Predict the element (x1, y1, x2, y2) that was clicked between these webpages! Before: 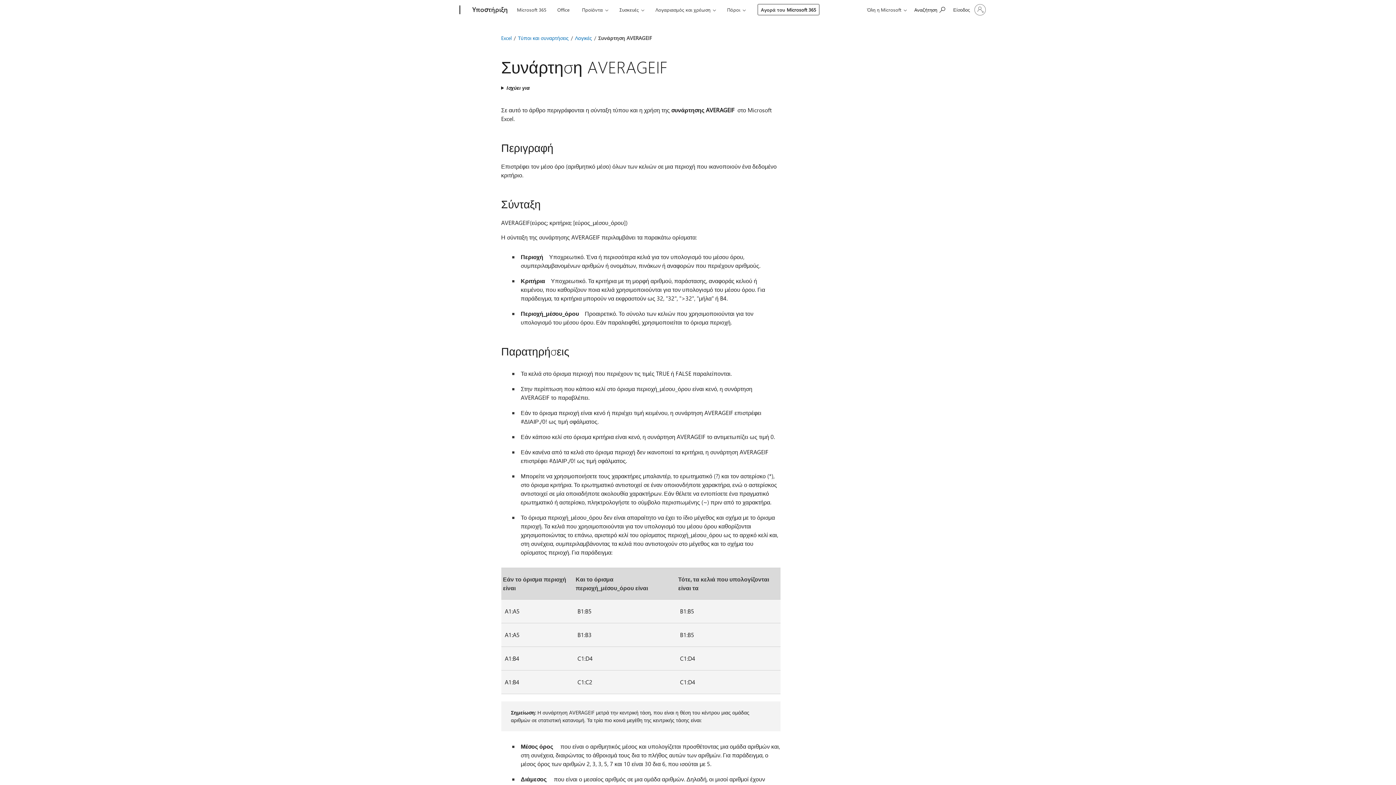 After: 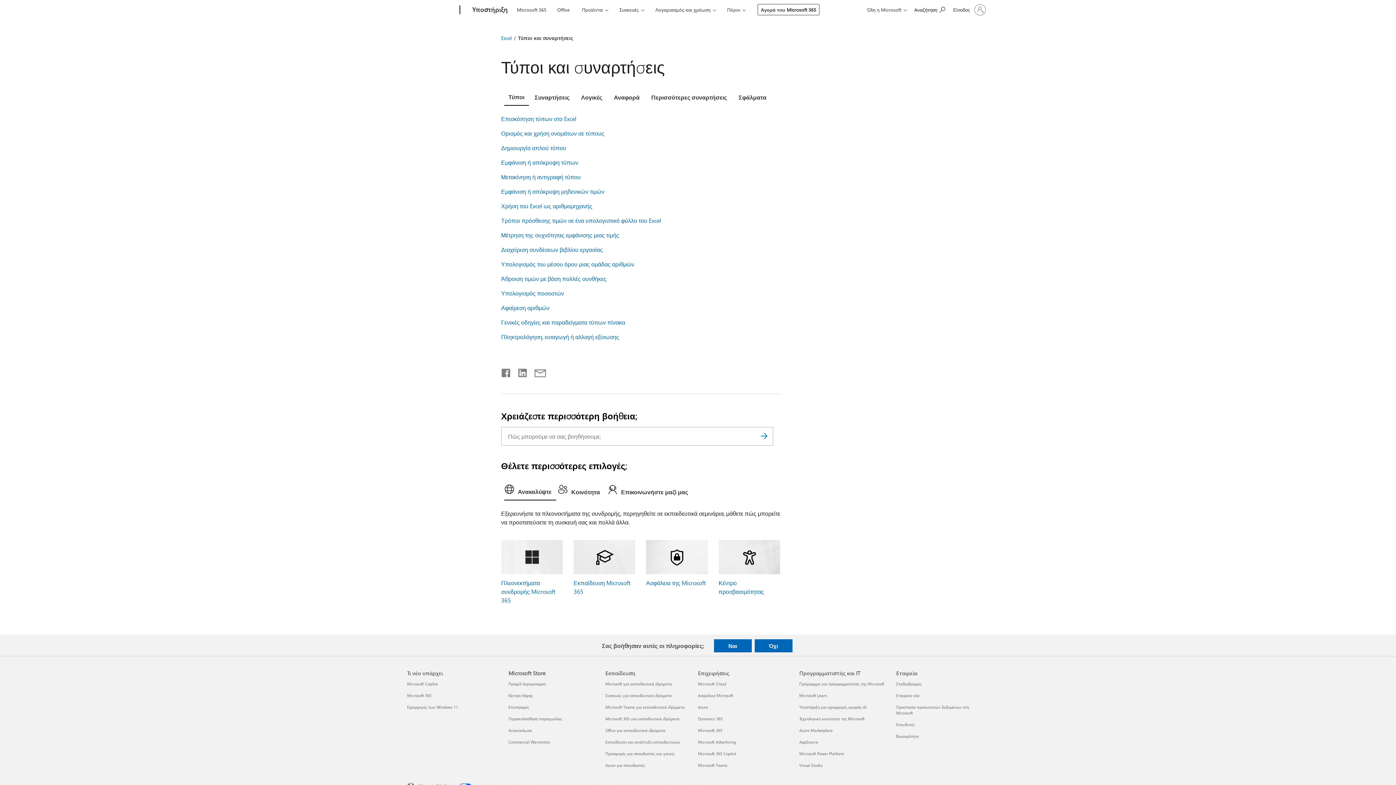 Action: bbox: (518, 34, 568, 41) label: Τύποι και συναρτήσεις